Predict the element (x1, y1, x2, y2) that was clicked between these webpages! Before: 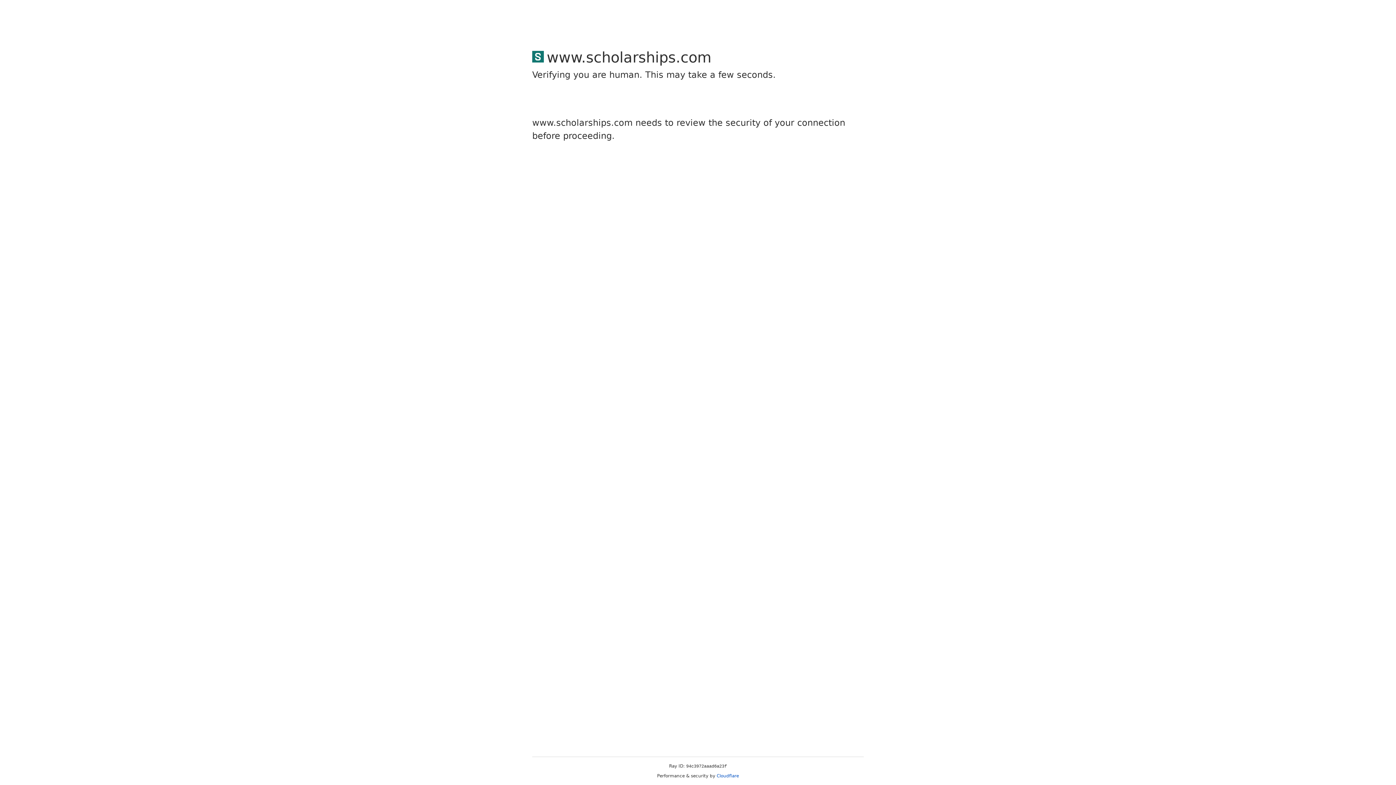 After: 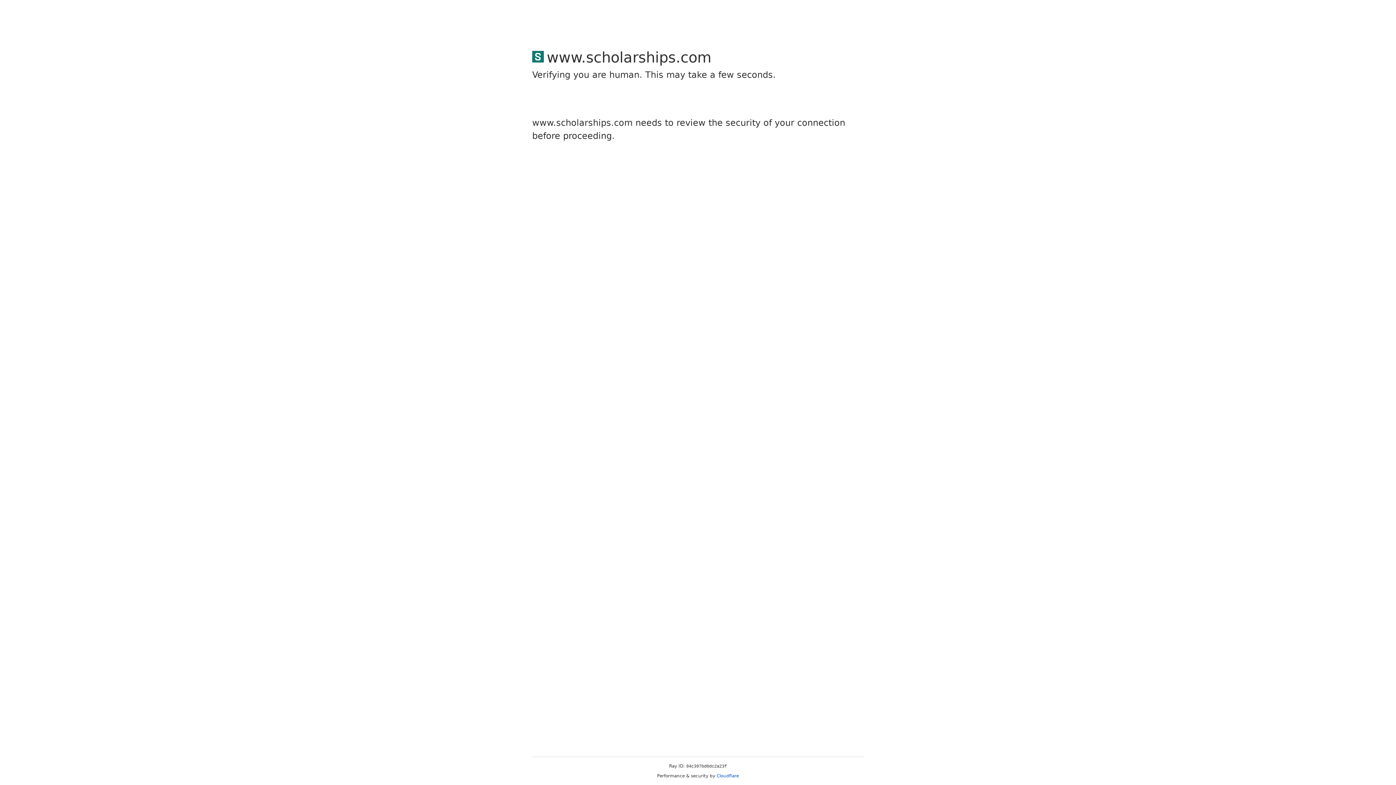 Action: bbox: (716, 773, 739, 778) label: Cloudflare